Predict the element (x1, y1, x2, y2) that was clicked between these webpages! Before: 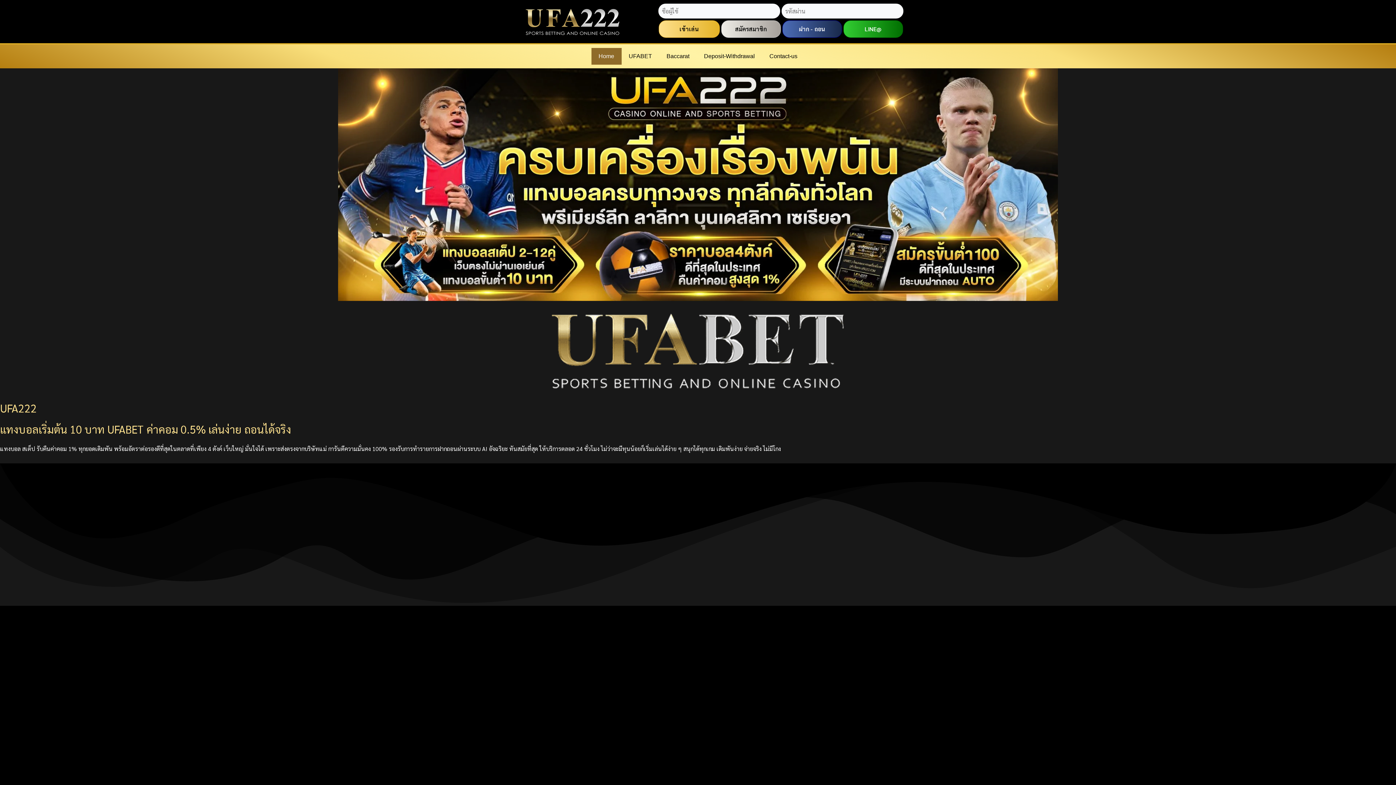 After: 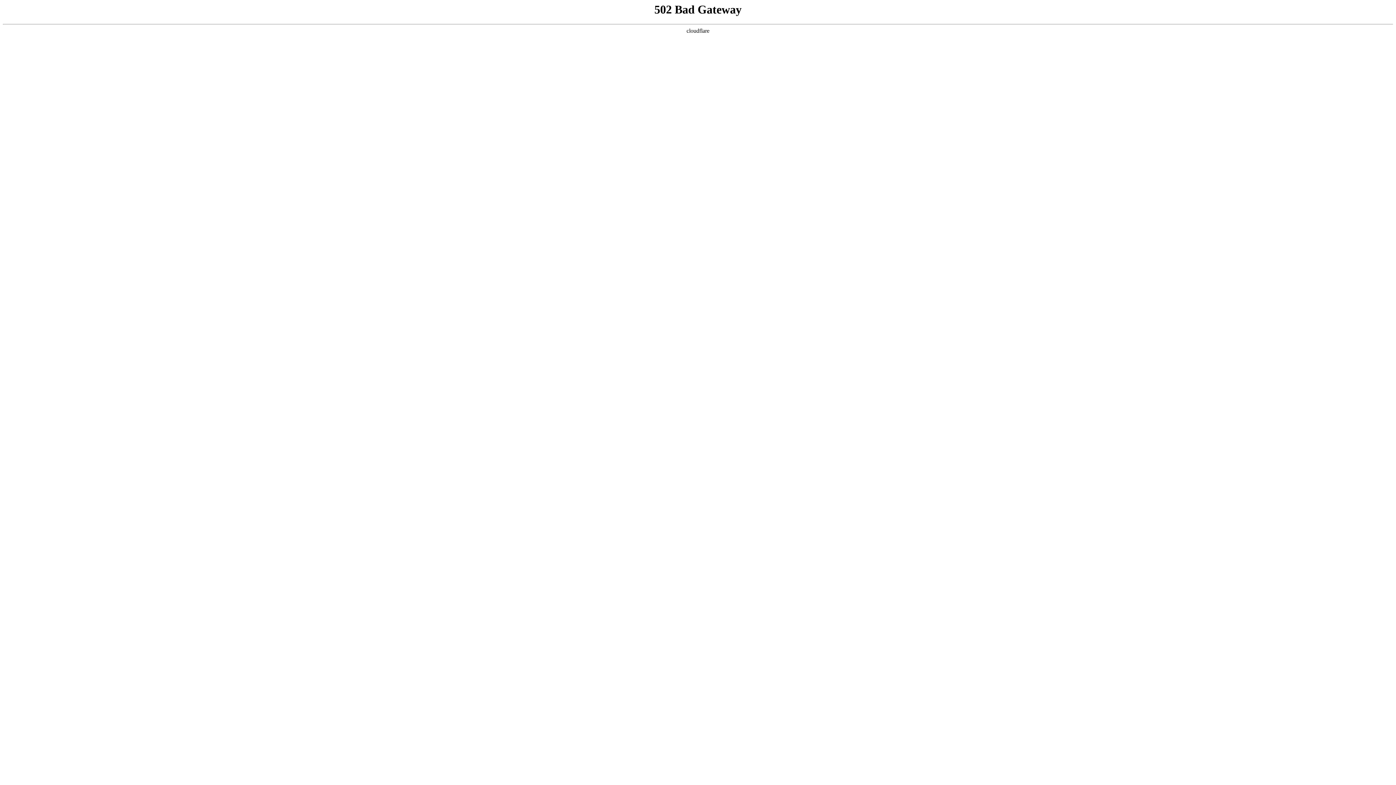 Action: label: Contact-us bbox: (762, 48, 804, 64)